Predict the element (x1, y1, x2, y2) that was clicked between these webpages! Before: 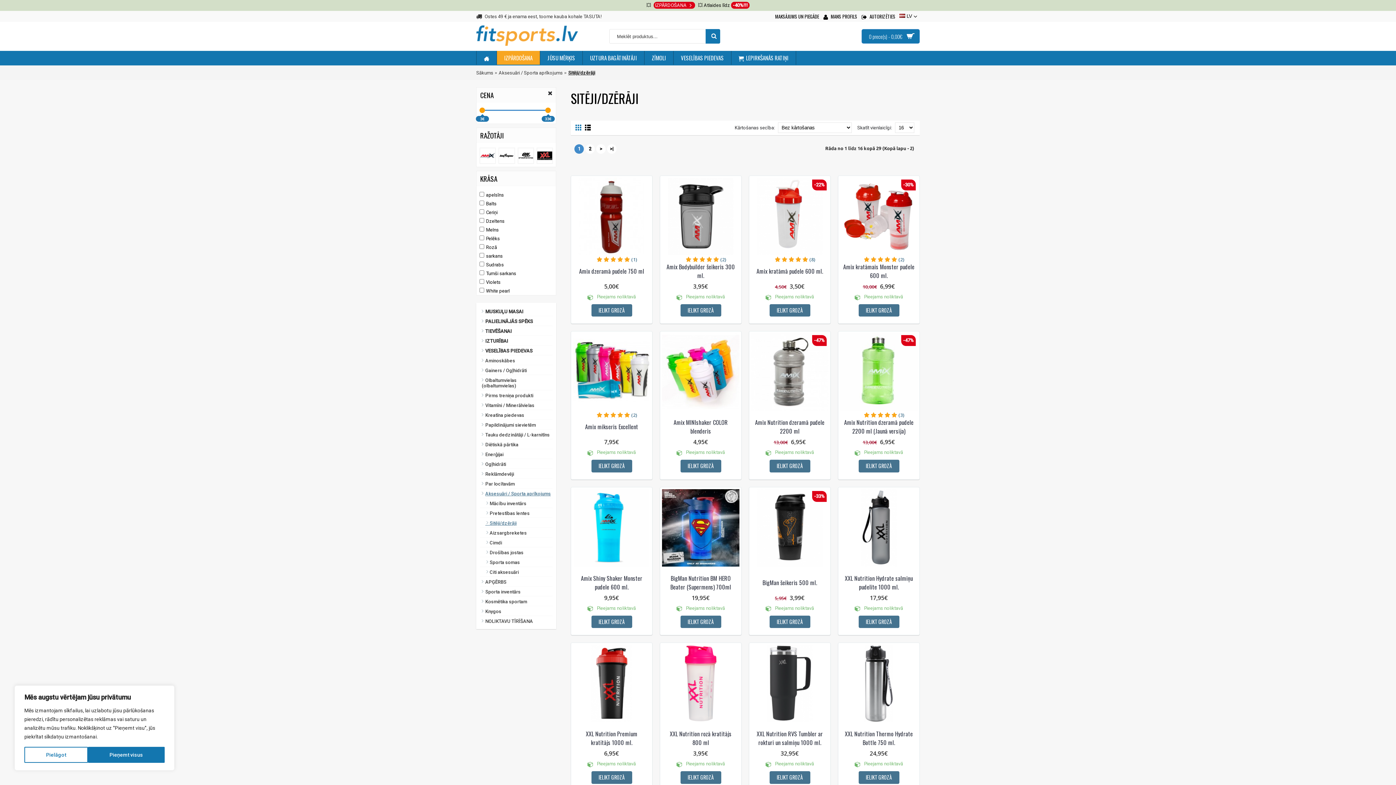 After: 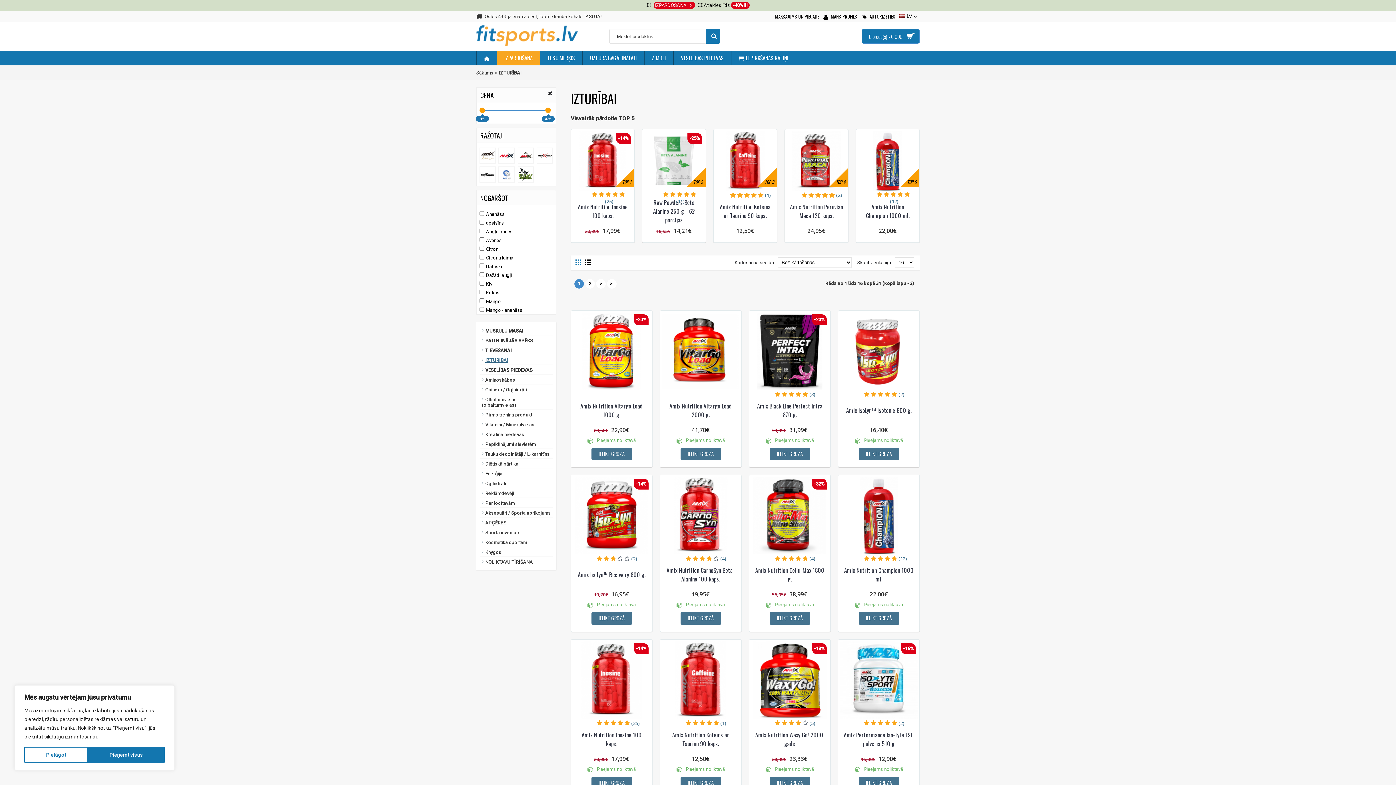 Action: label: IZTURĪBAI bbox: (480, 336, 552, 345)